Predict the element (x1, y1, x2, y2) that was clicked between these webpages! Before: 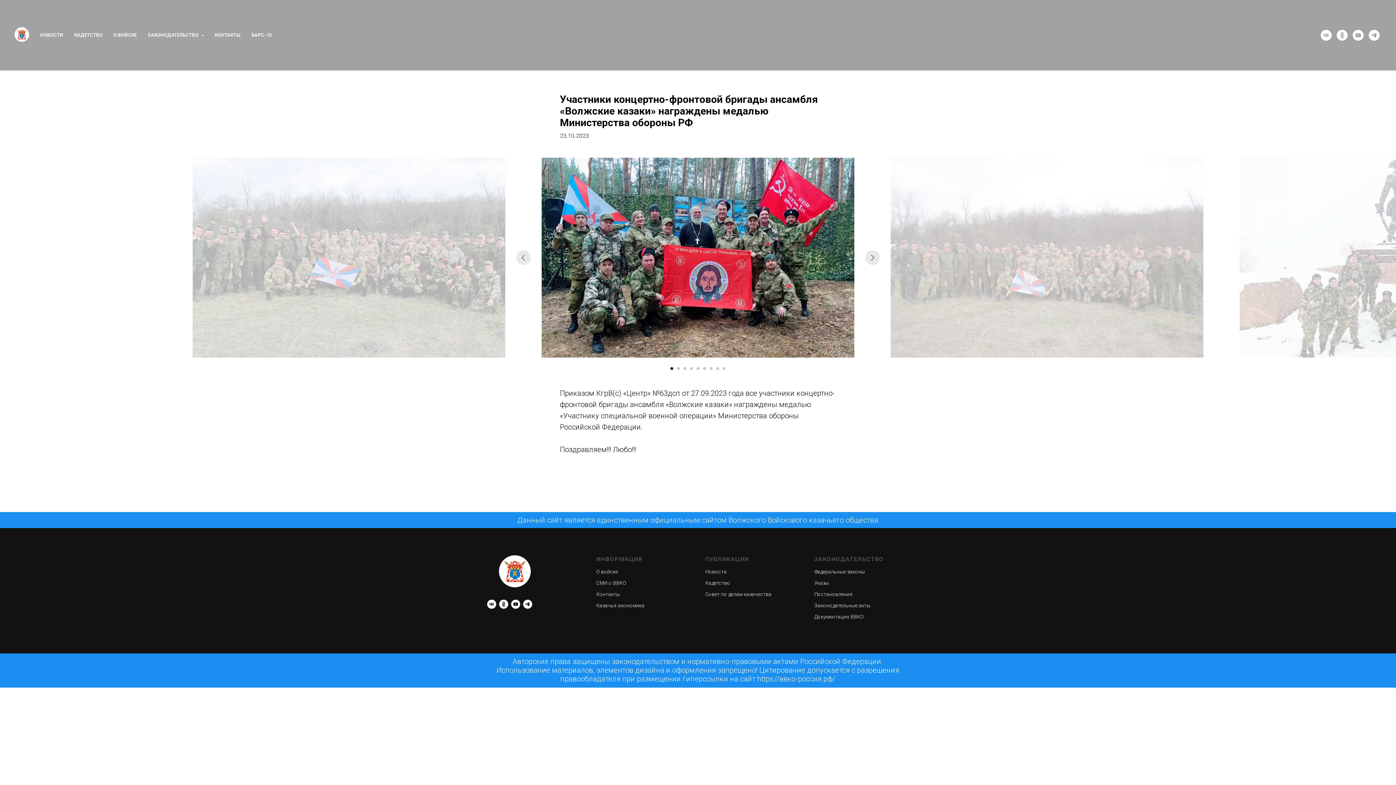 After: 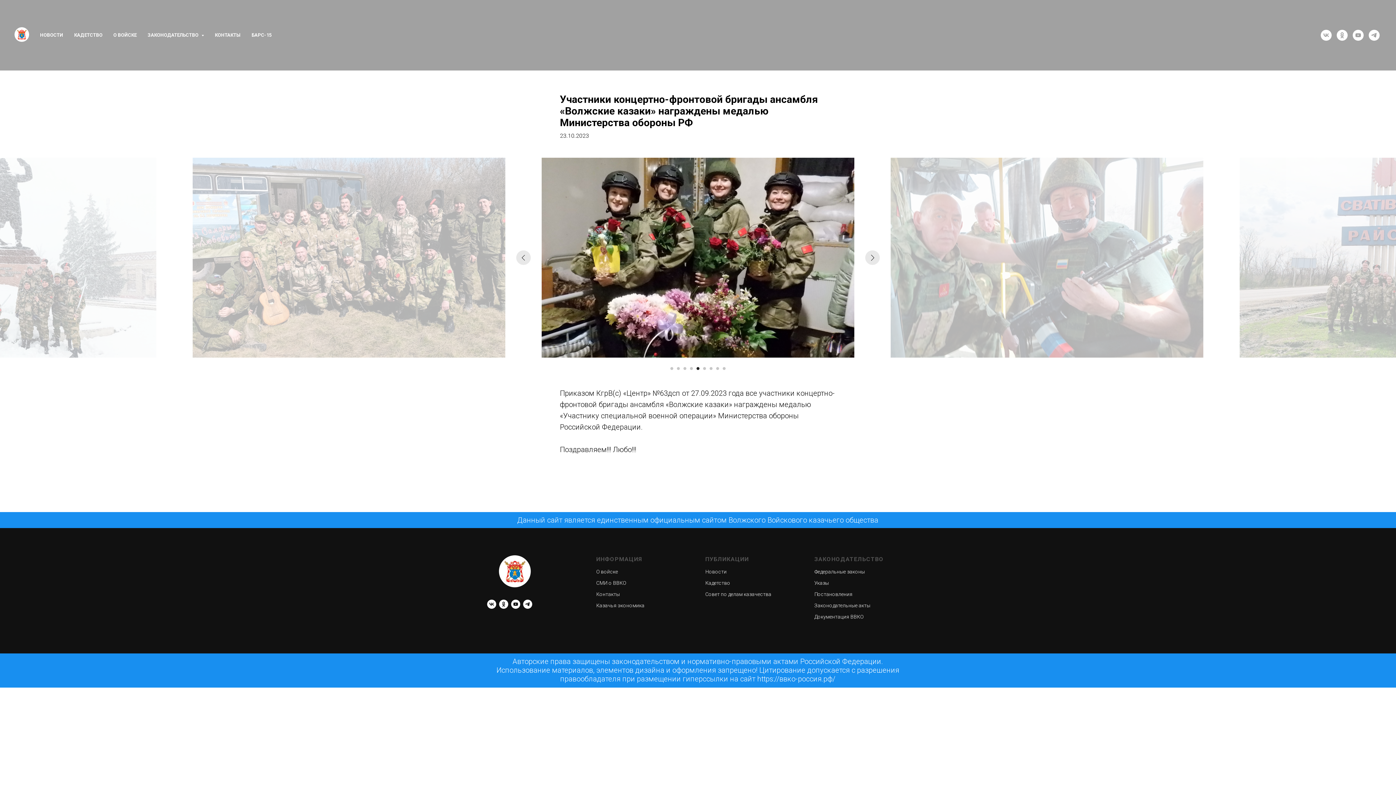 Action: label: Перейти к слайду 5 bbox: (696, 367, 699, 370)